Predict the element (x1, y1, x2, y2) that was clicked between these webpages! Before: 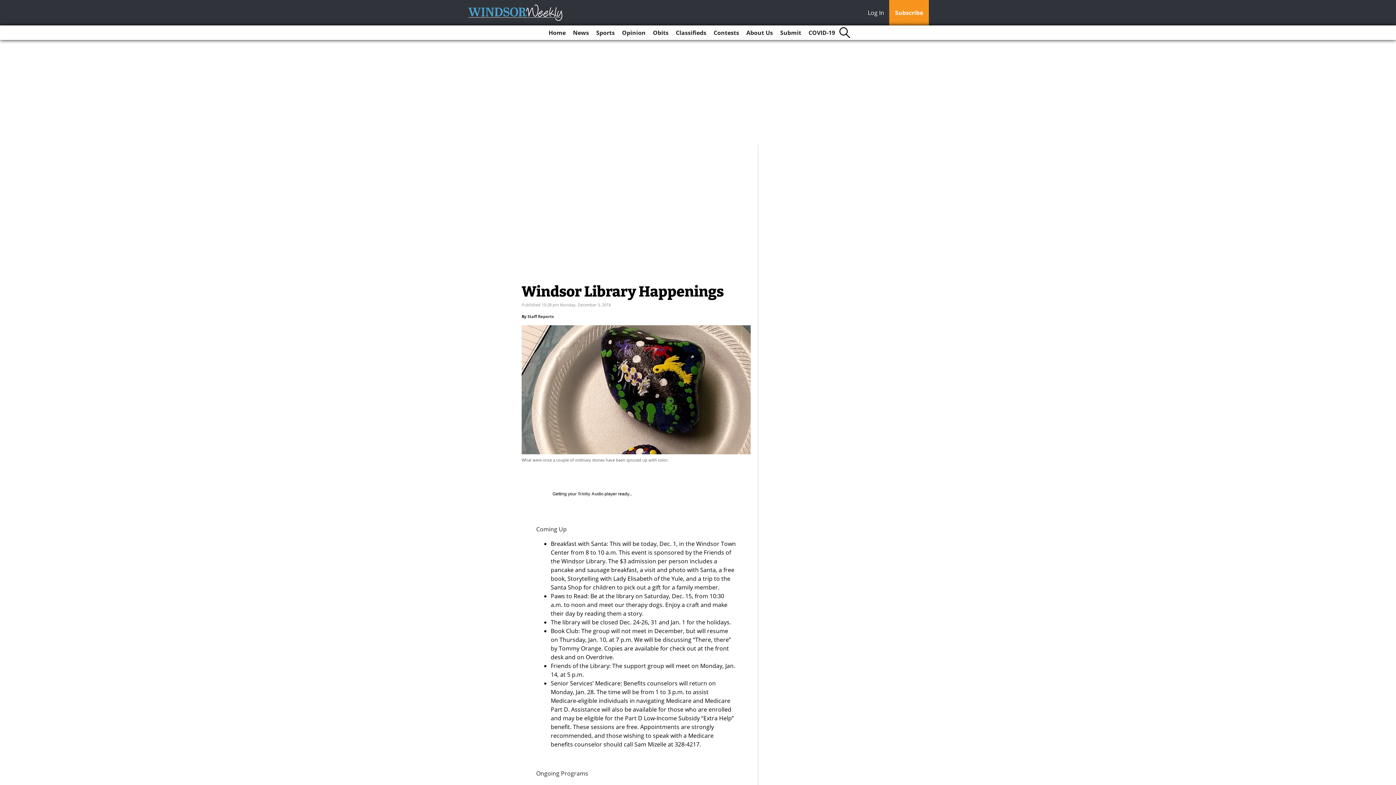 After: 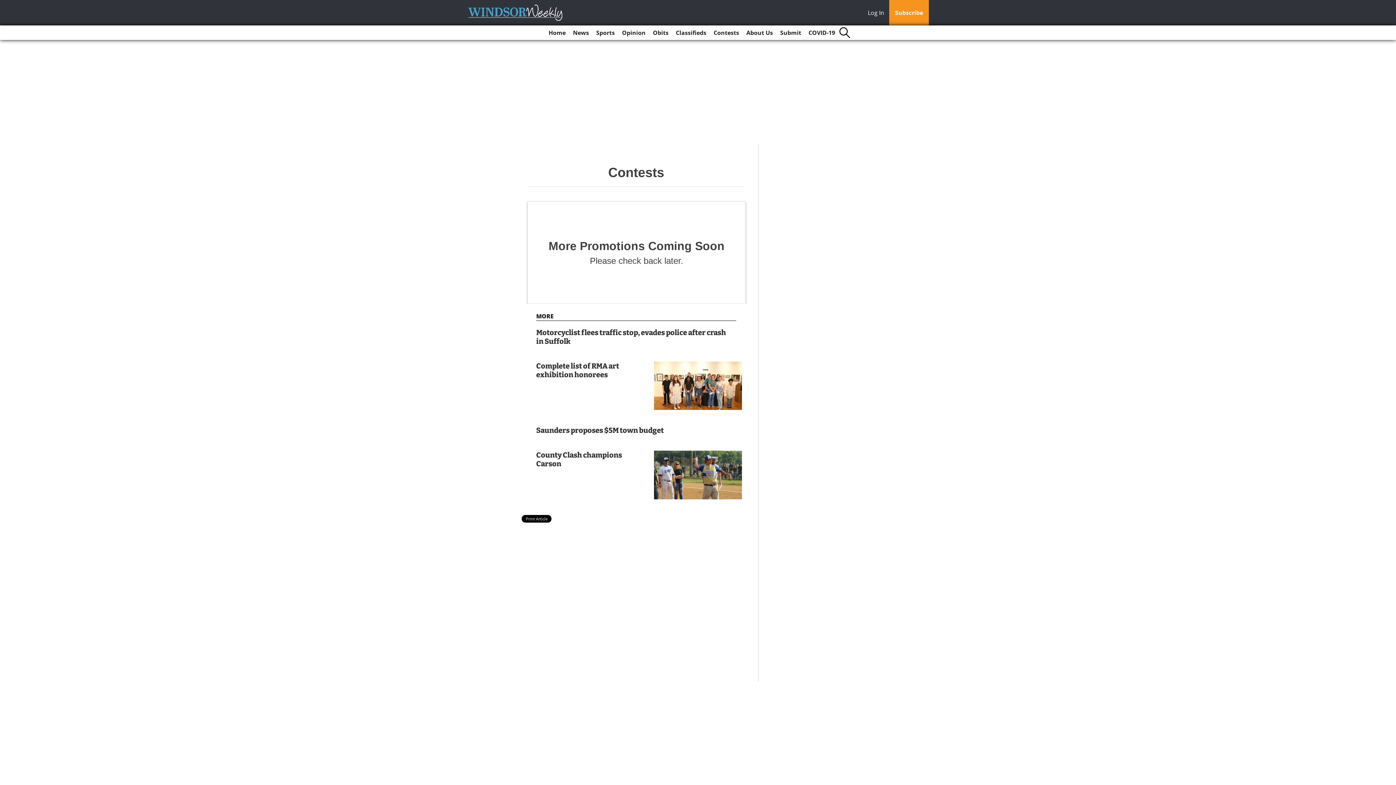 Action: label: Contests bbox: (710, 25, 742, 40)